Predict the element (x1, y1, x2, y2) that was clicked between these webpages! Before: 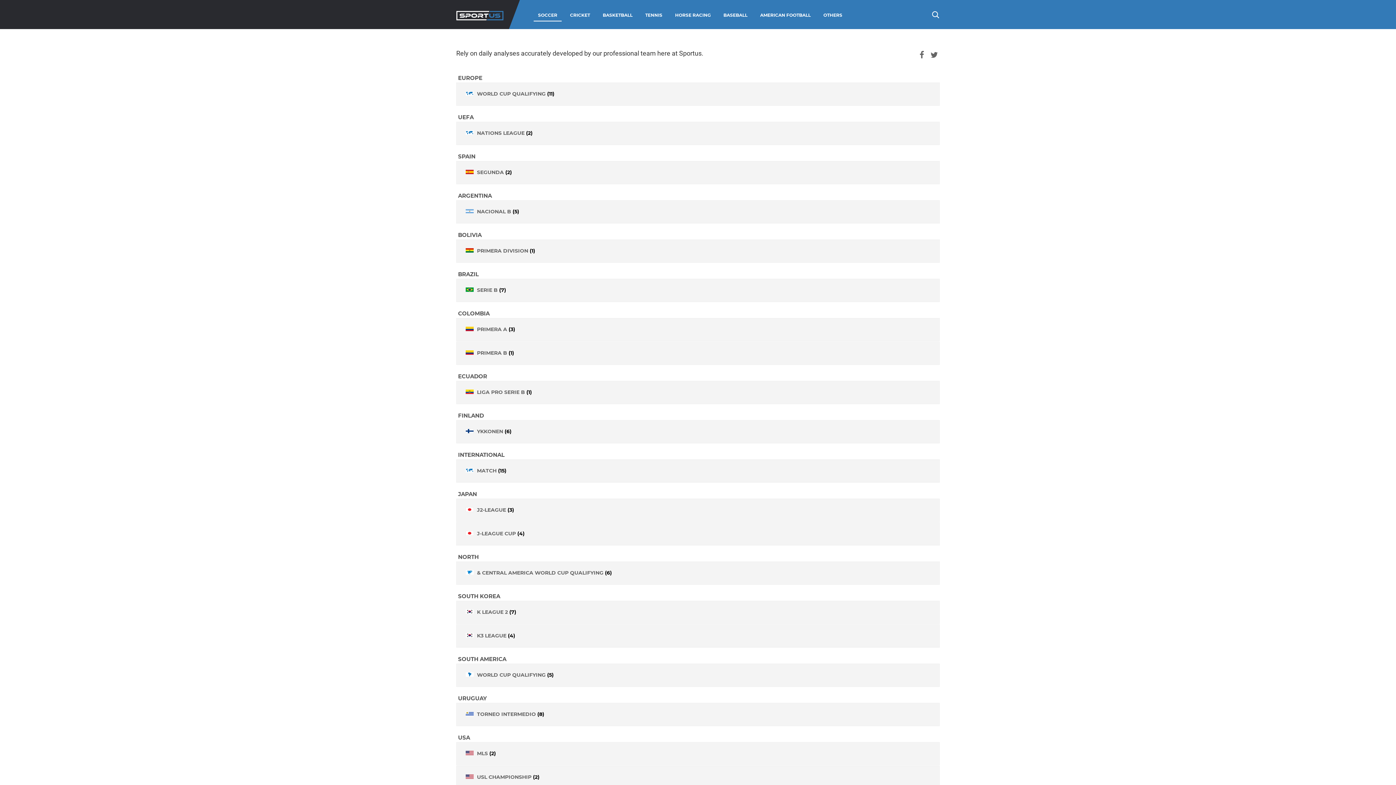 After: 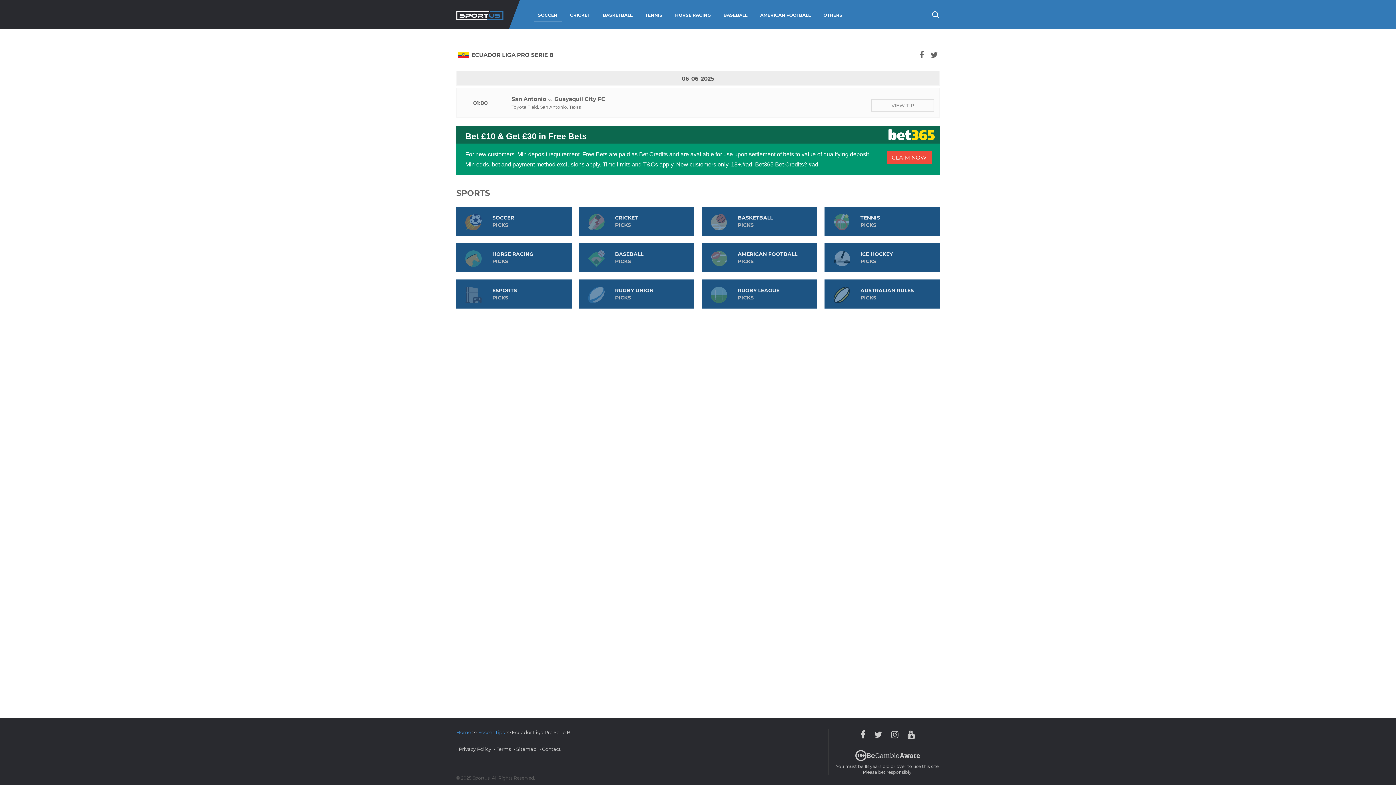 Action: label:  LIGA PRO SERIE B (1) bbox: (456, 381, 940, 404)